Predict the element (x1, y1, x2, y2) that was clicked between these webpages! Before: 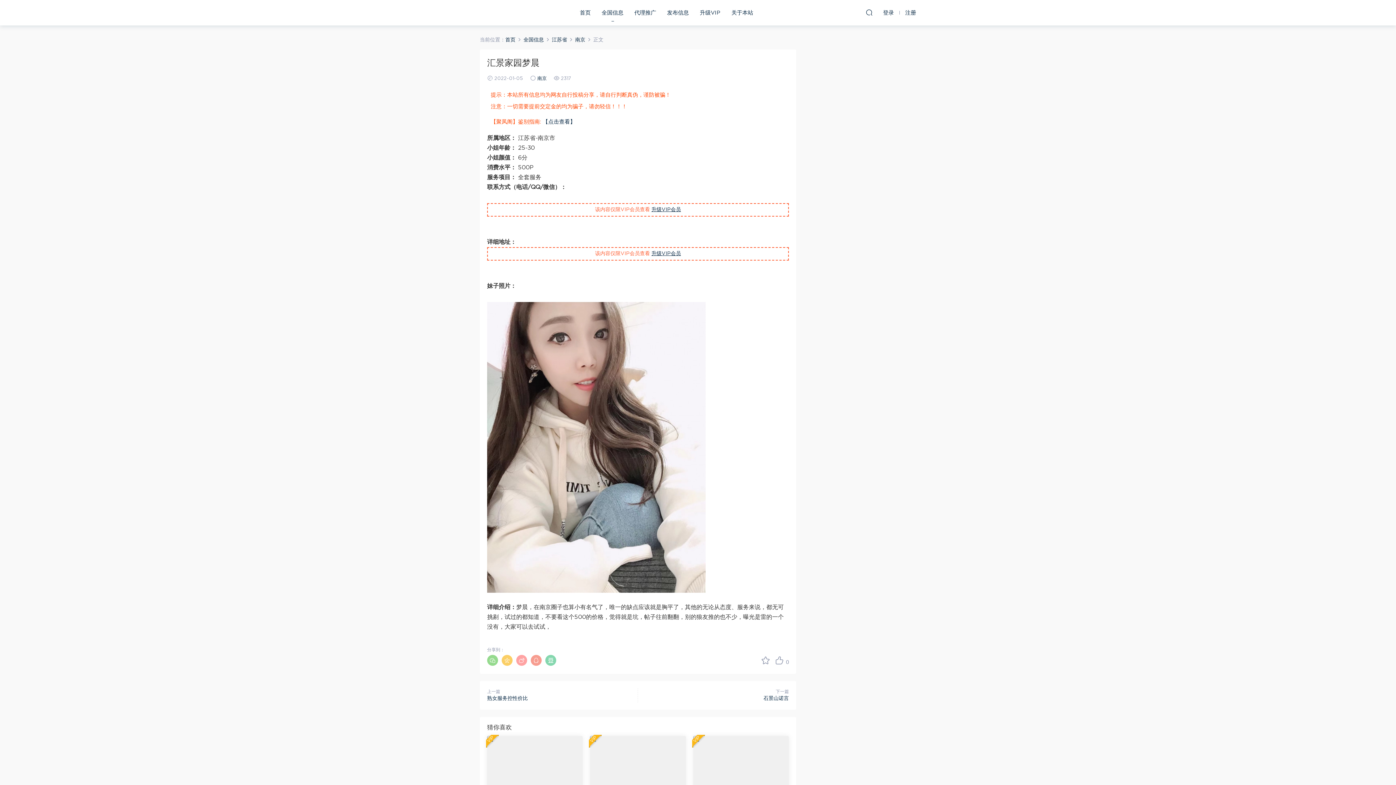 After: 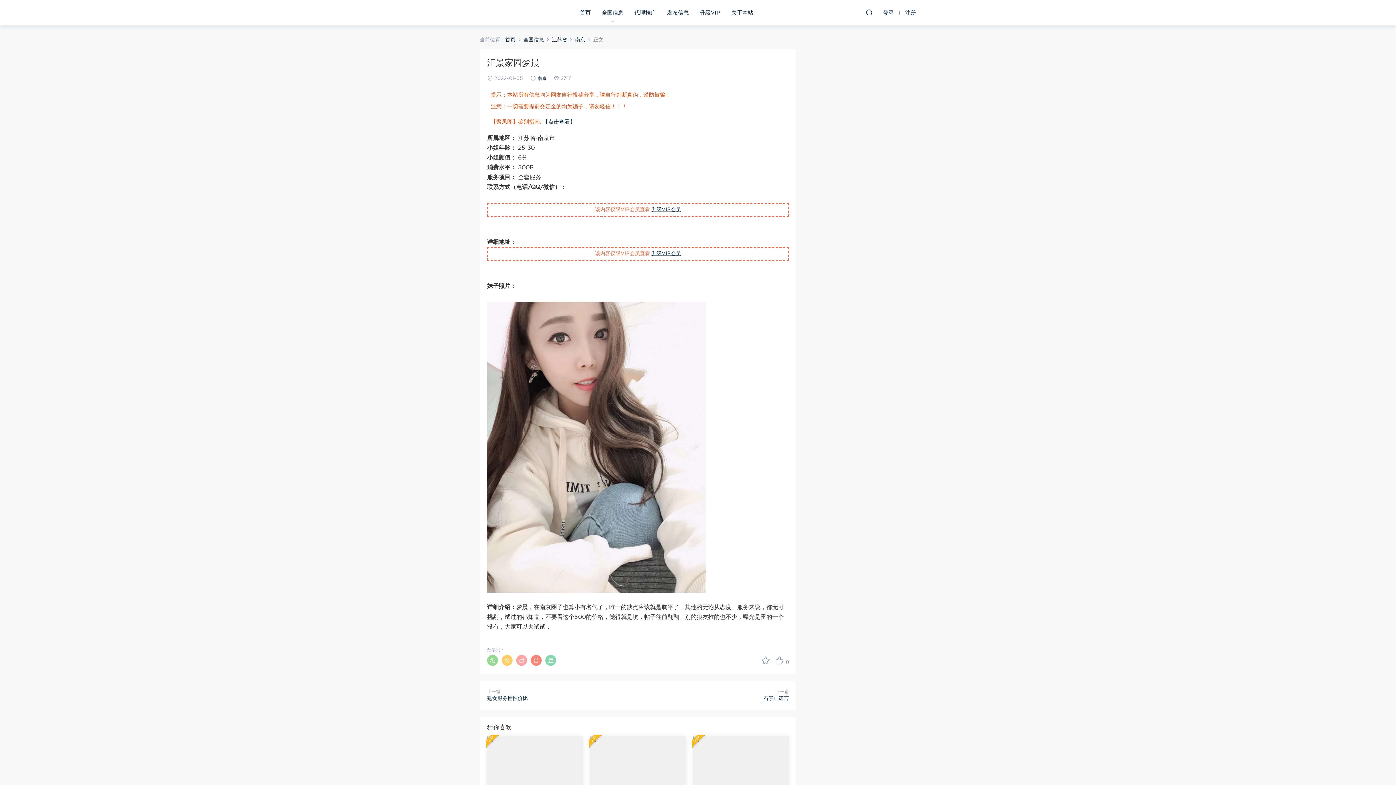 Action: bbox: (530, 655, 541, 666)